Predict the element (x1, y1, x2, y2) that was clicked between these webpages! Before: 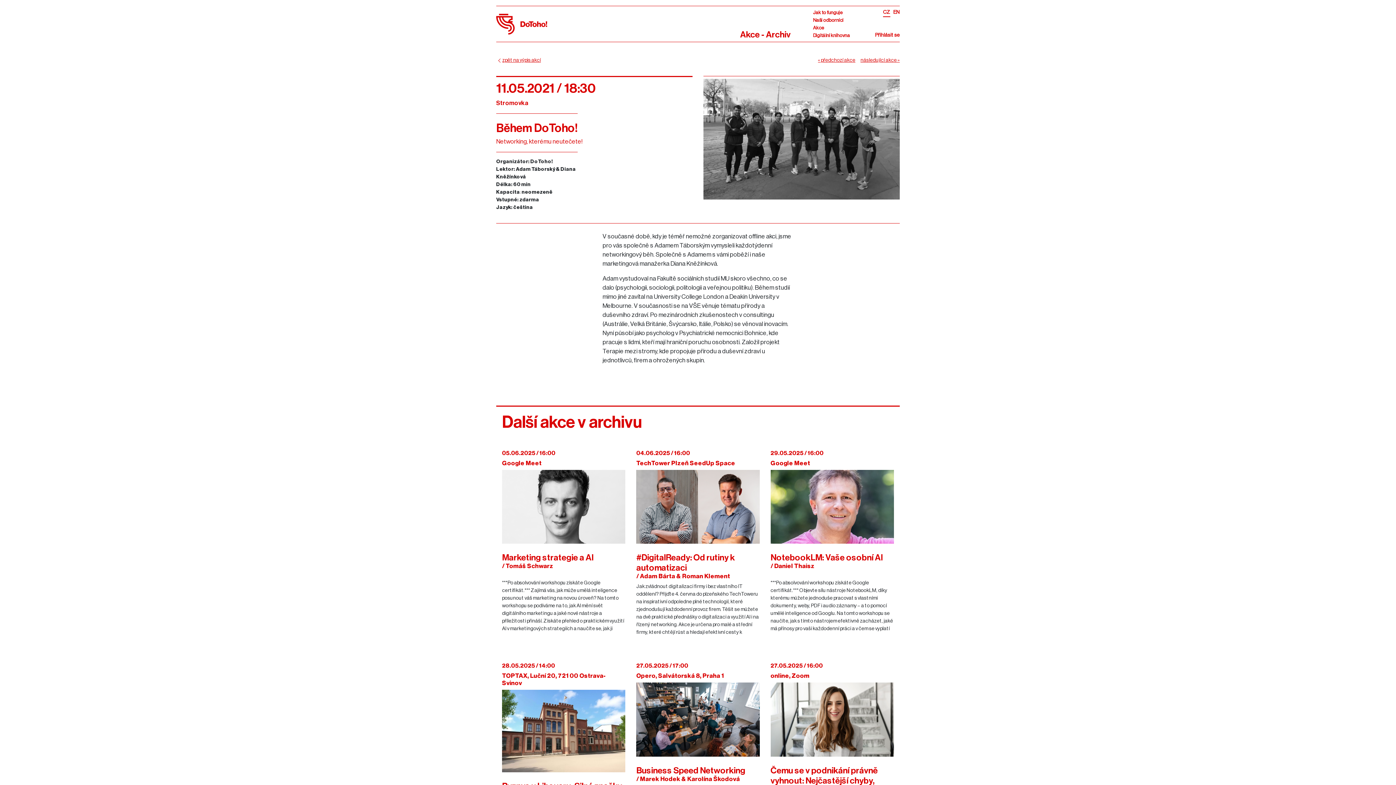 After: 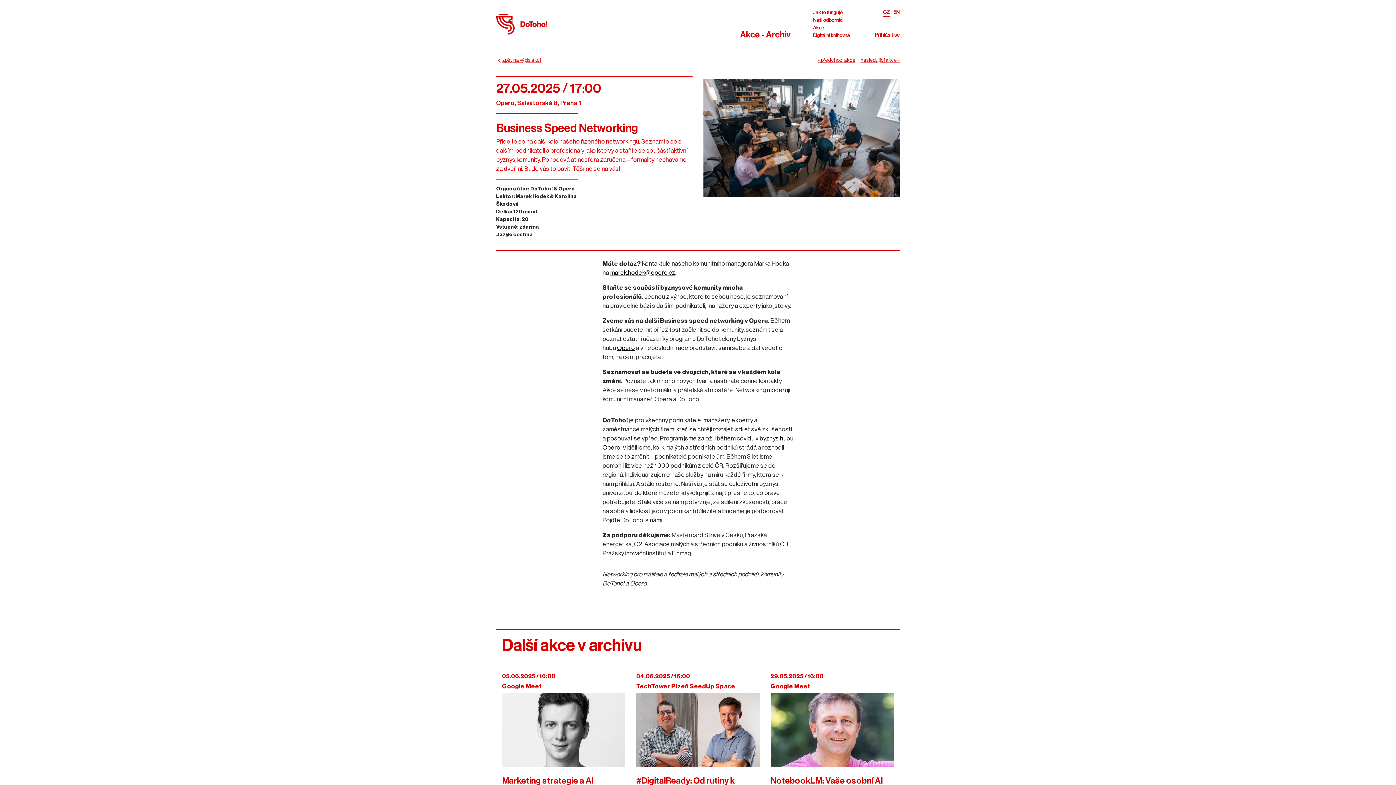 Action: bbox: (636, 717, 759, 722)